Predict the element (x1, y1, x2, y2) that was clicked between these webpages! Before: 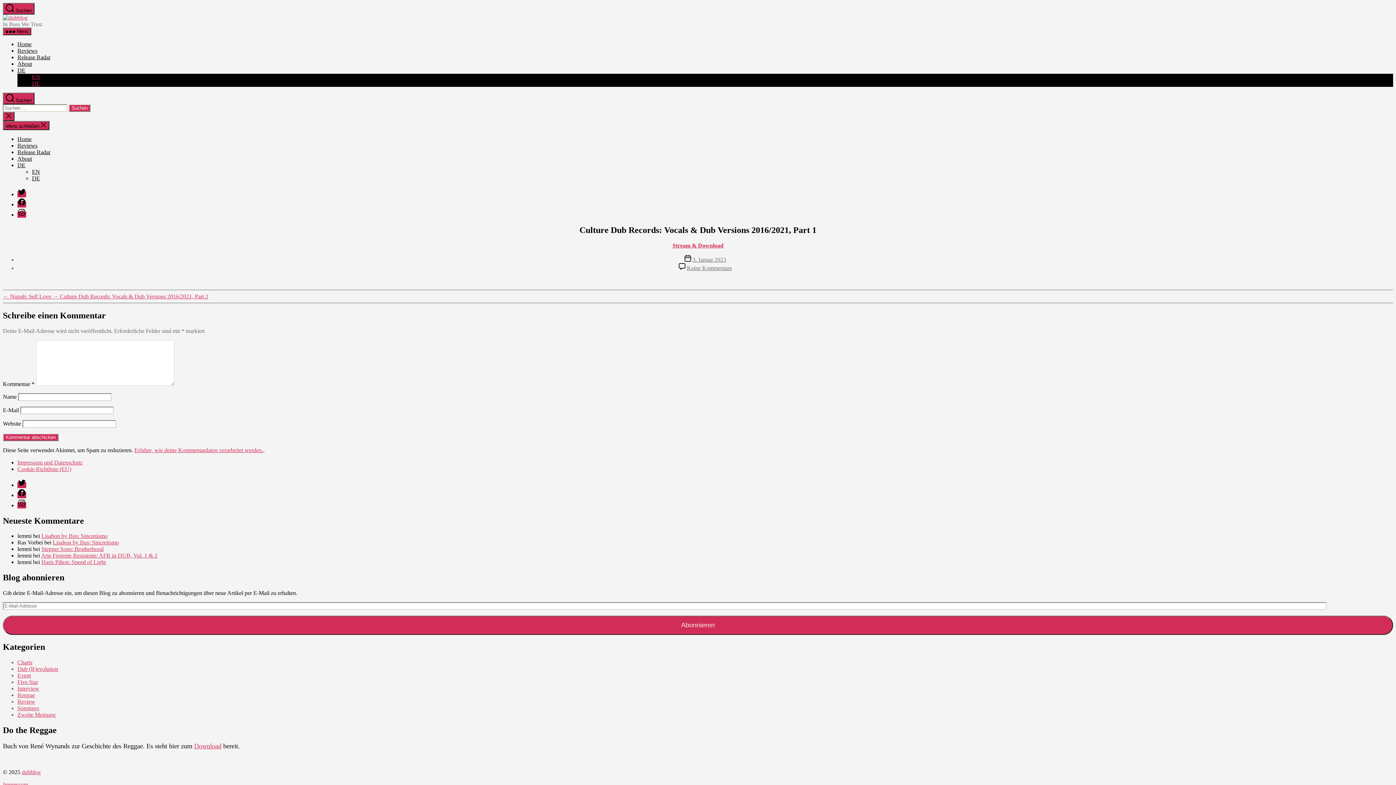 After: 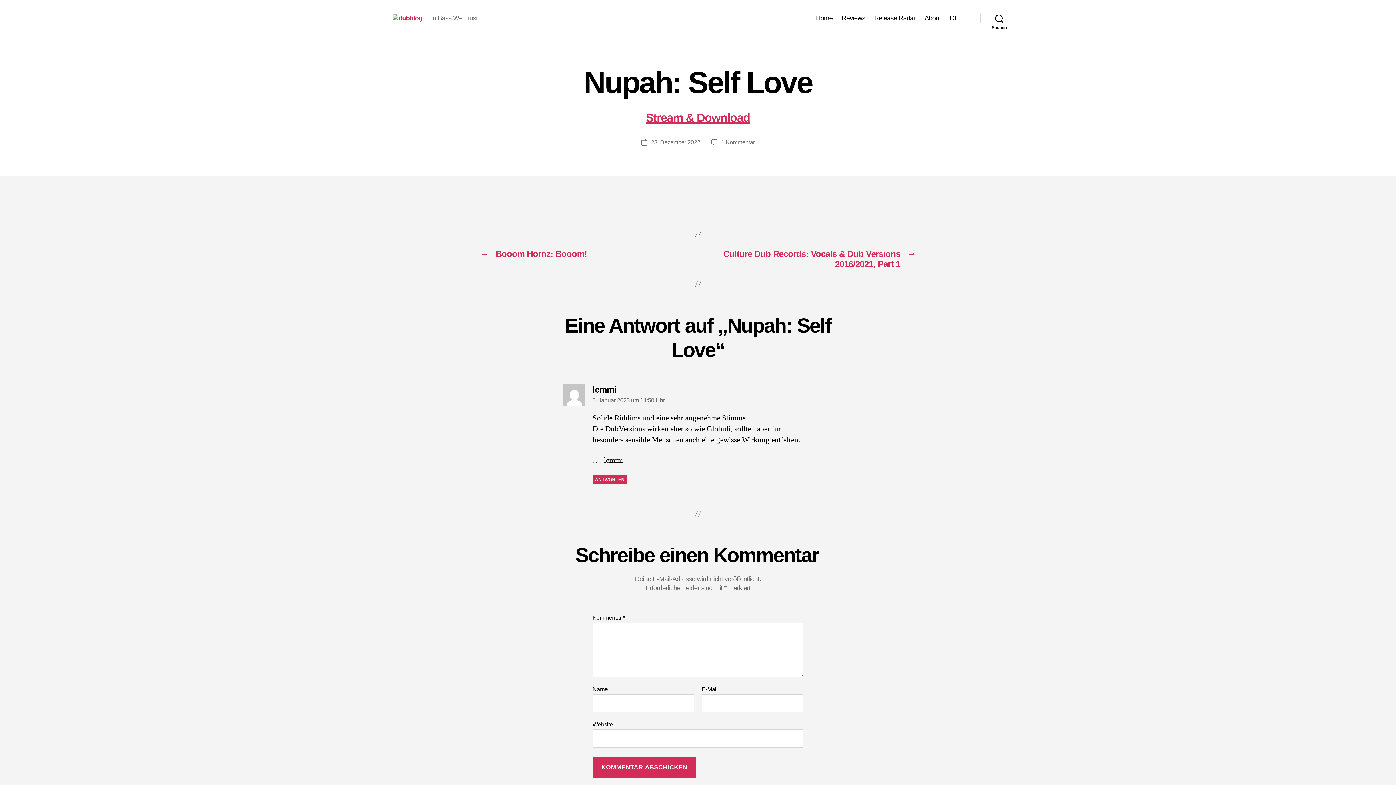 Action: label: ← Nupah: Self Love  bbox: (2, 293, 52, 299)